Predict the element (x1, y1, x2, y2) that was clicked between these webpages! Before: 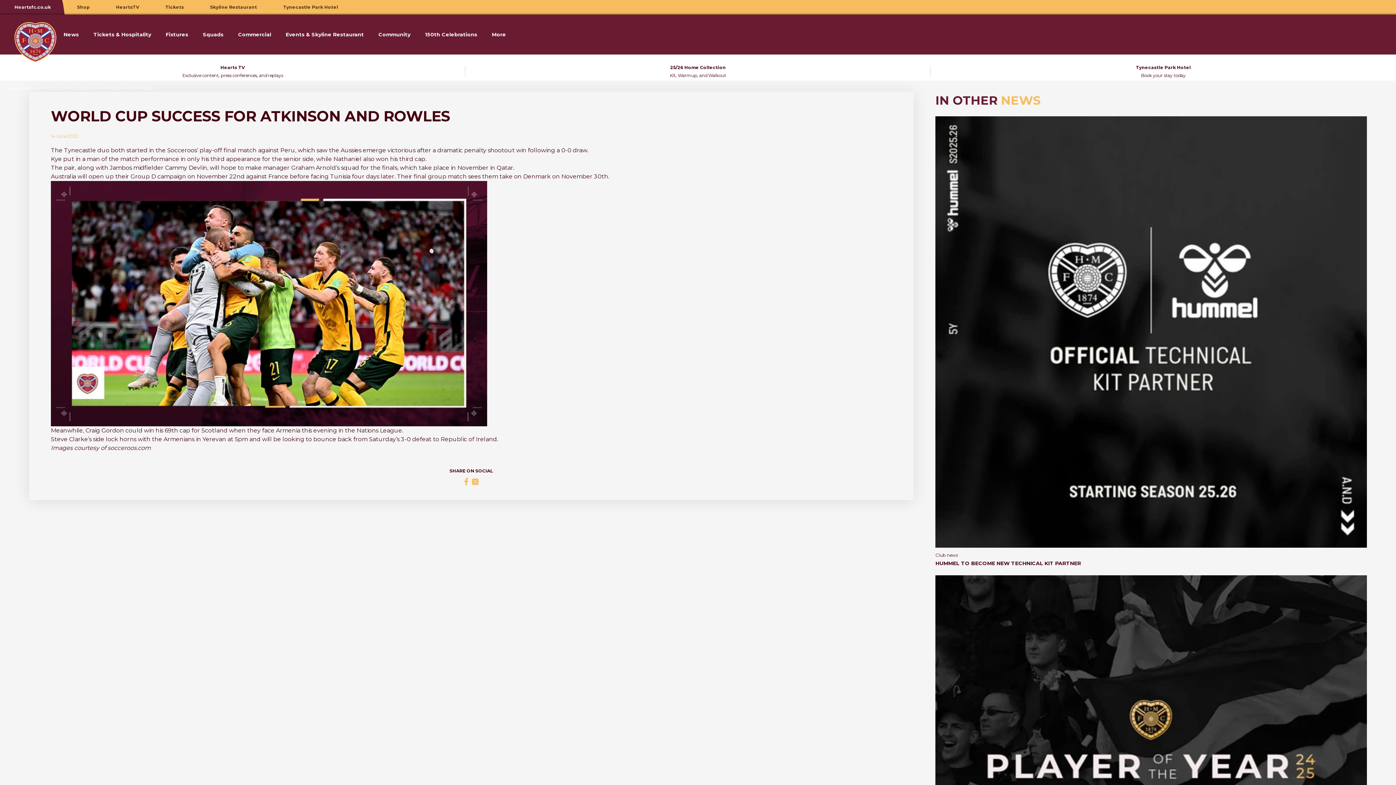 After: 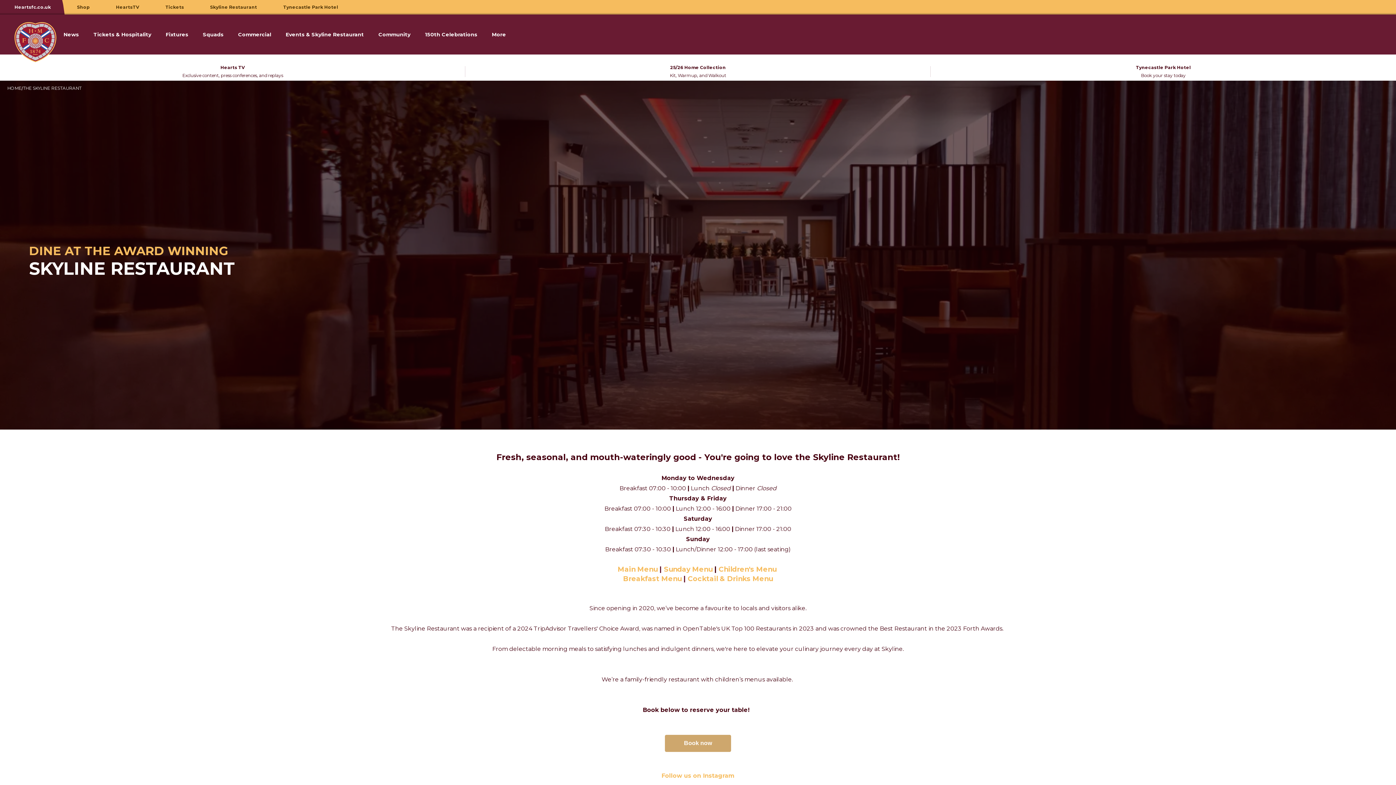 Action: label: Events & Skyline Restaurant bbox: (278, 14, 371, 54)